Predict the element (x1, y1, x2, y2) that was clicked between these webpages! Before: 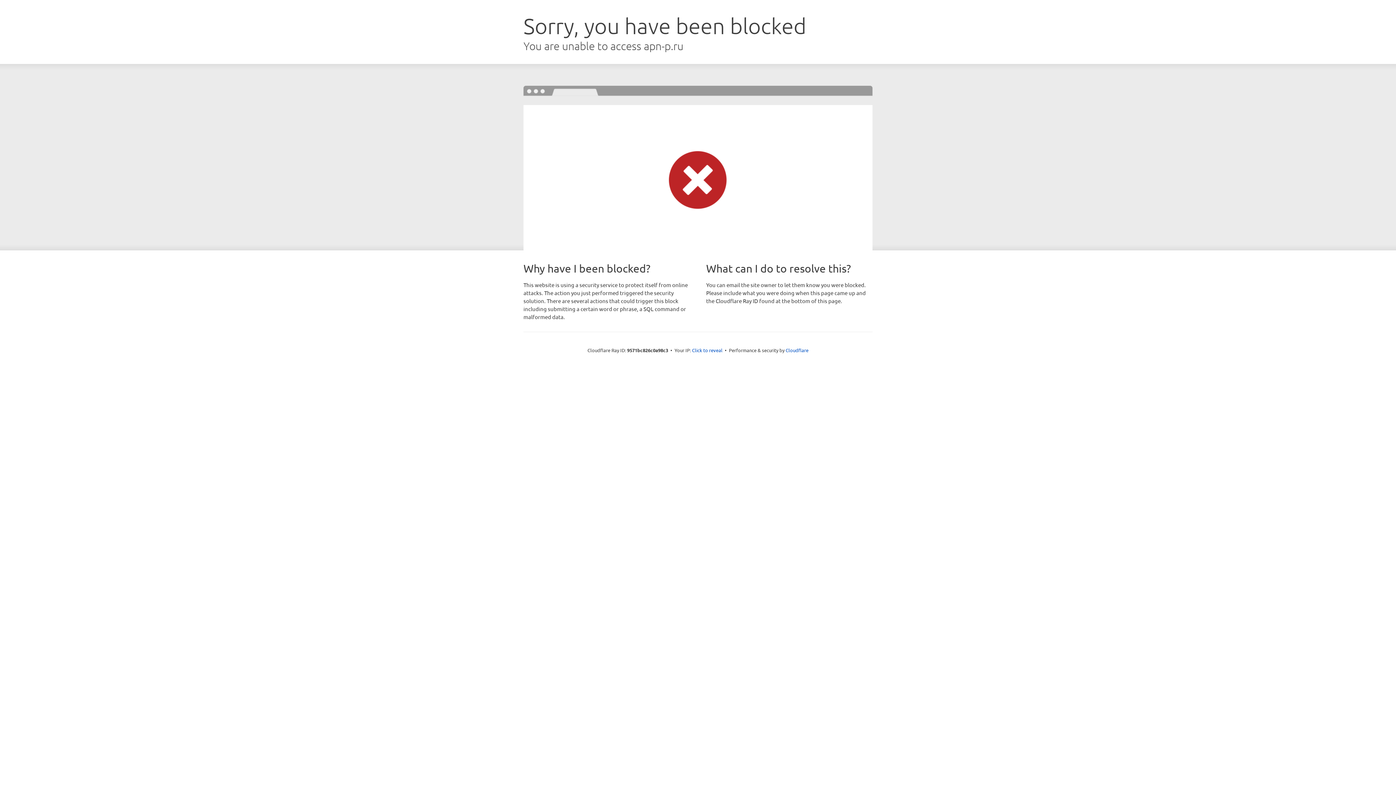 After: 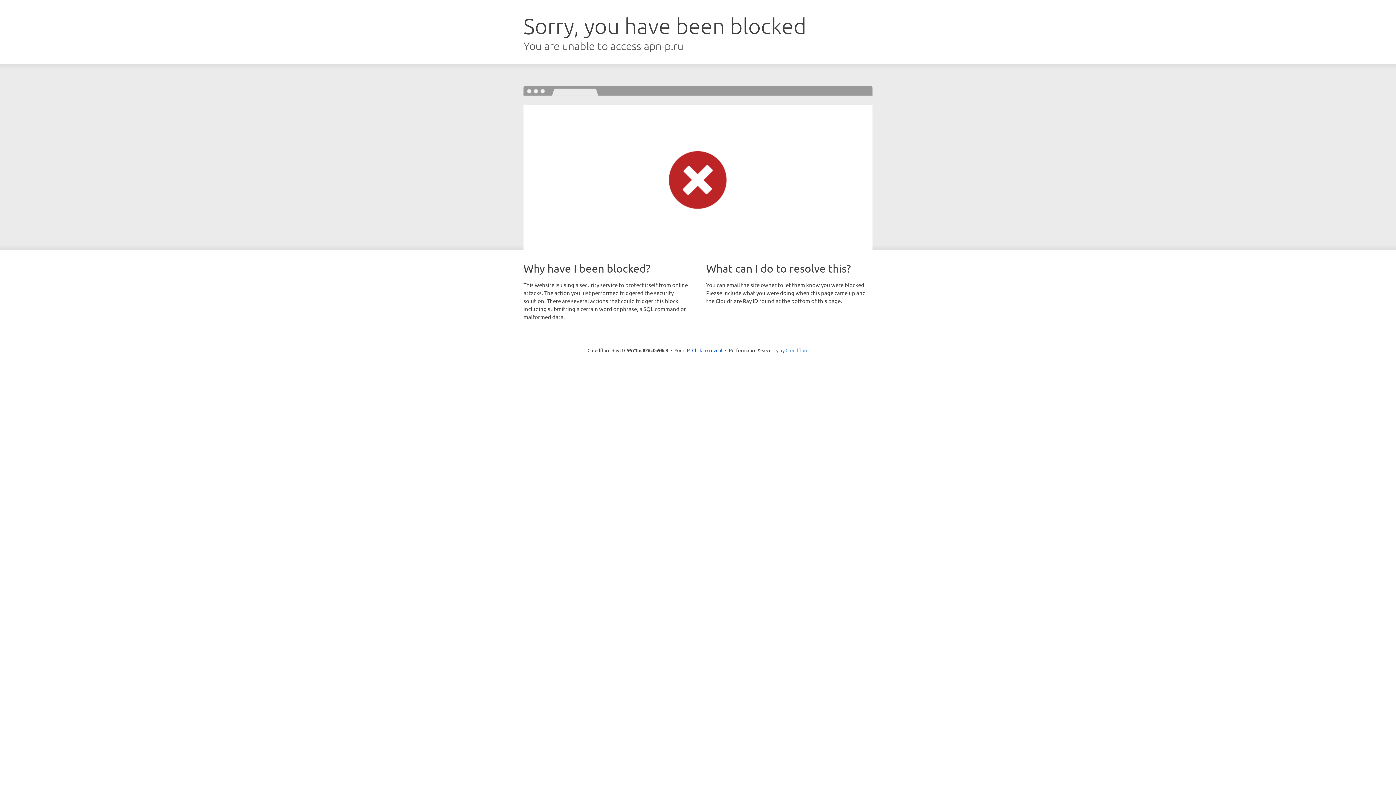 Action: bbox: (785, 347, 808, 353) label: Cloudflare